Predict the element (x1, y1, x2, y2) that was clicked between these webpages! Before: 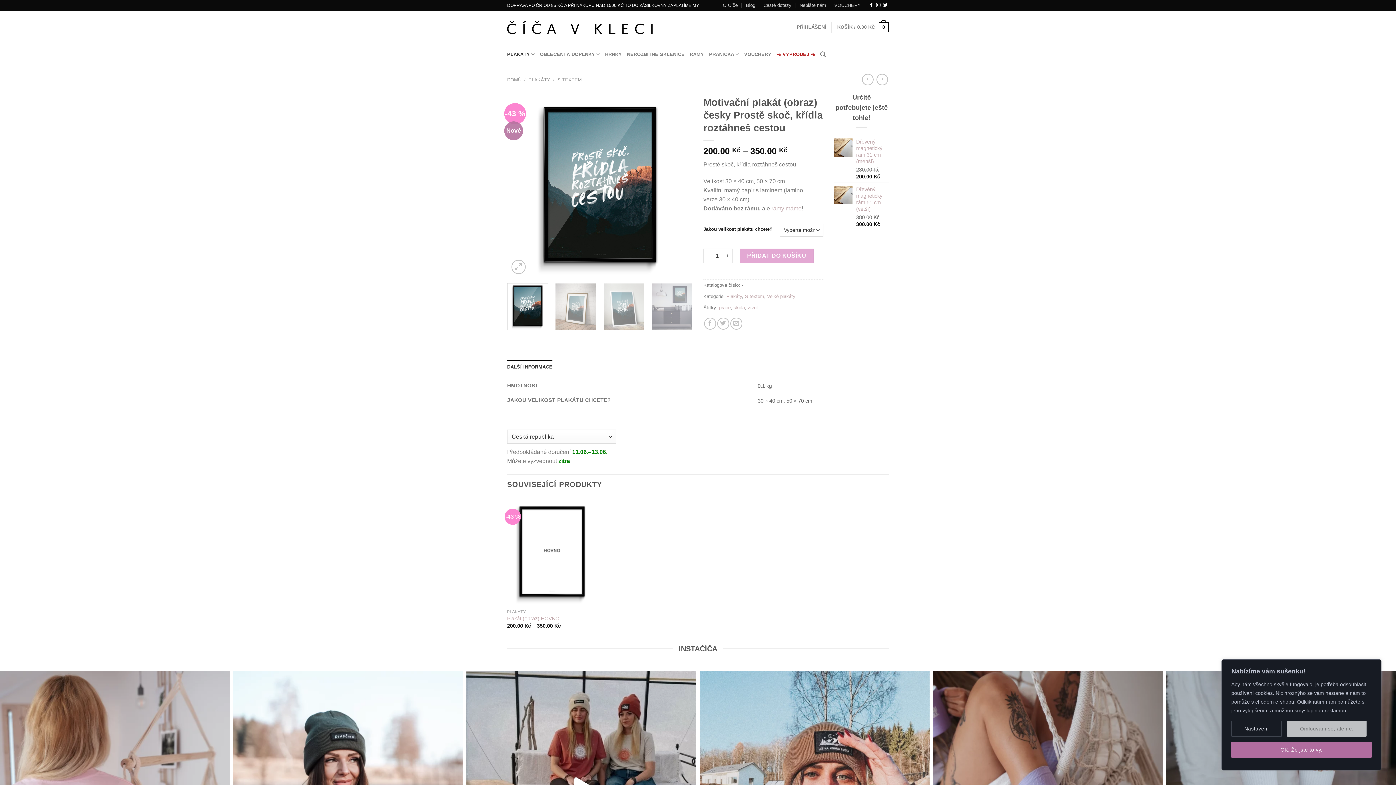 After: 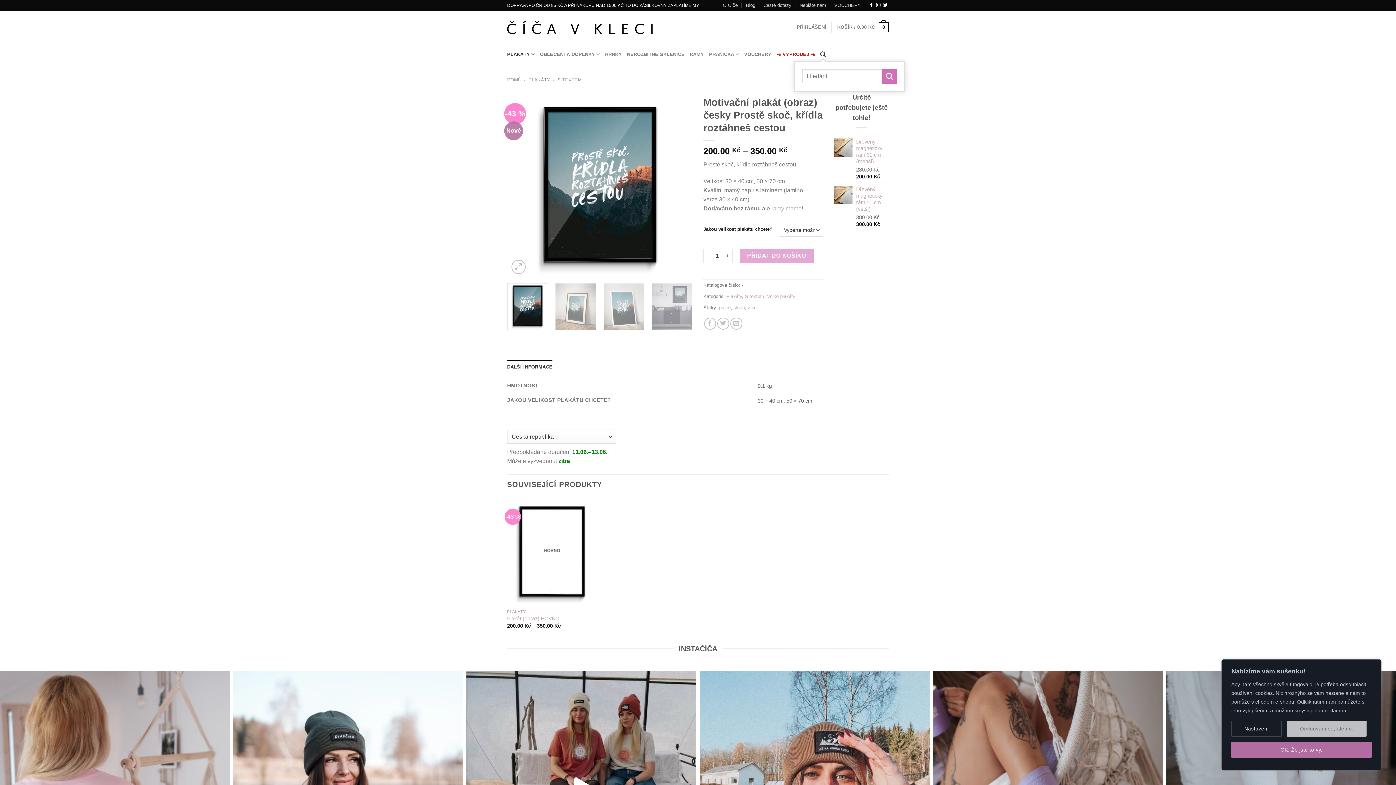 Action: label: Hledání bbox: (820, 47, 826, 61)